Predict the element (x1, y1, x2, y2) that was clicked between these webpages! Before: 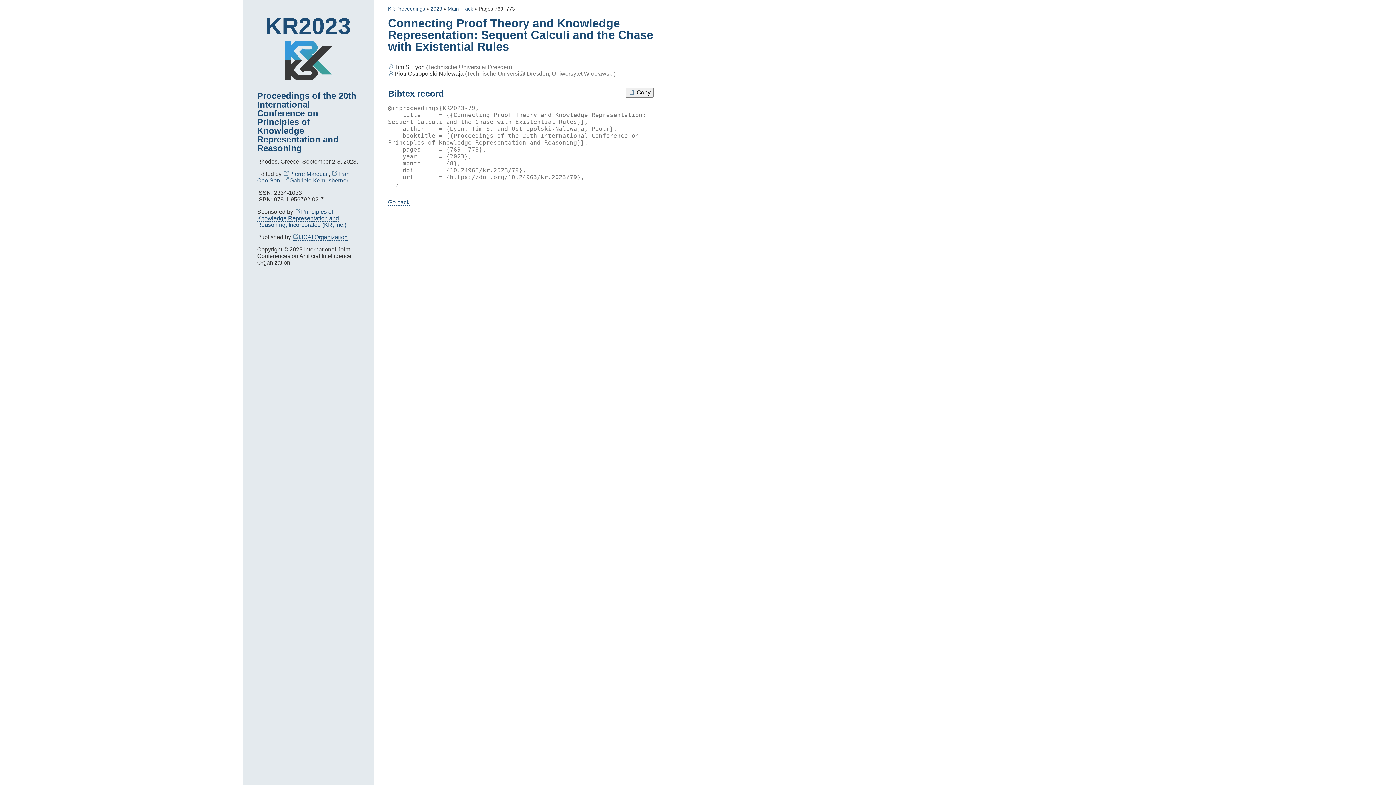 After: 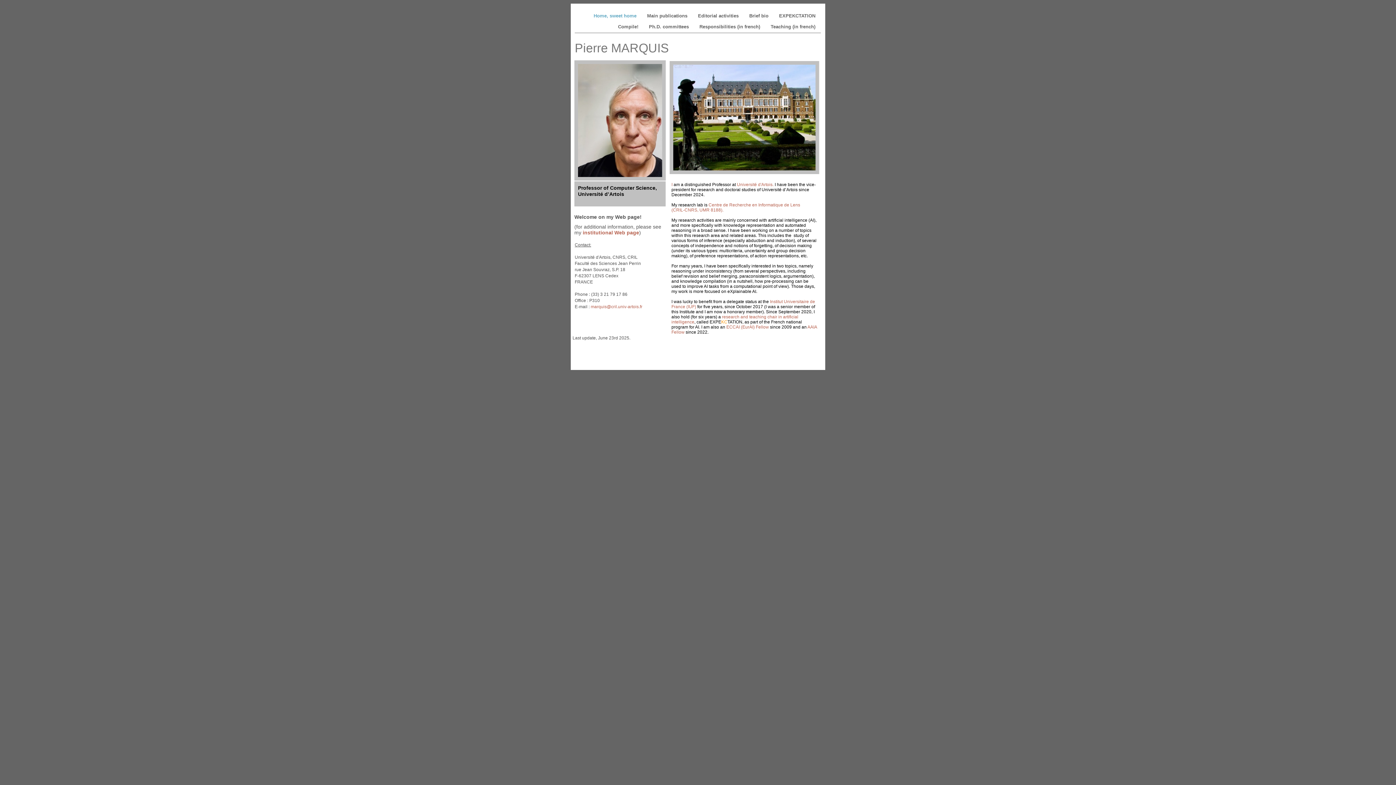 Action: label: Pierre Marquis, bbox: (283, 170, 328, 177)